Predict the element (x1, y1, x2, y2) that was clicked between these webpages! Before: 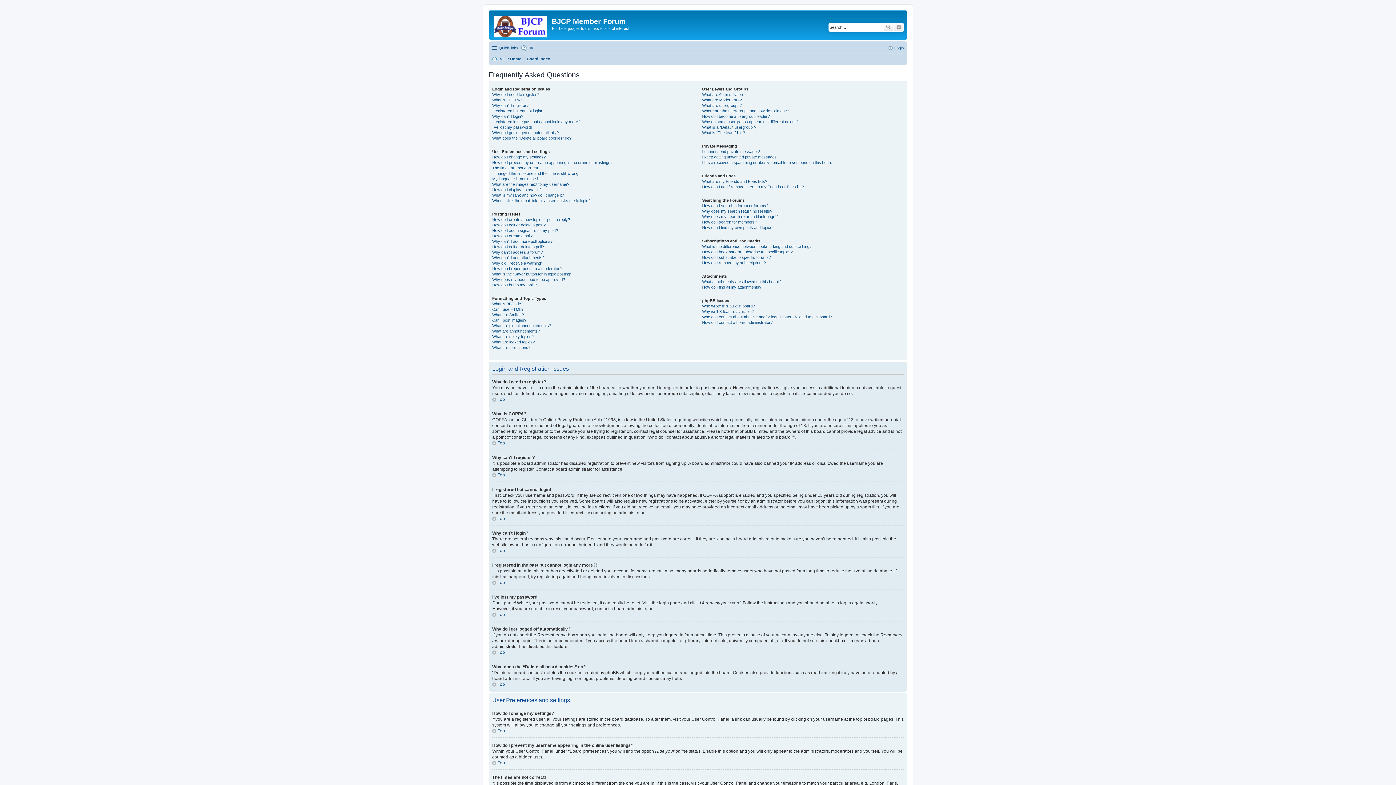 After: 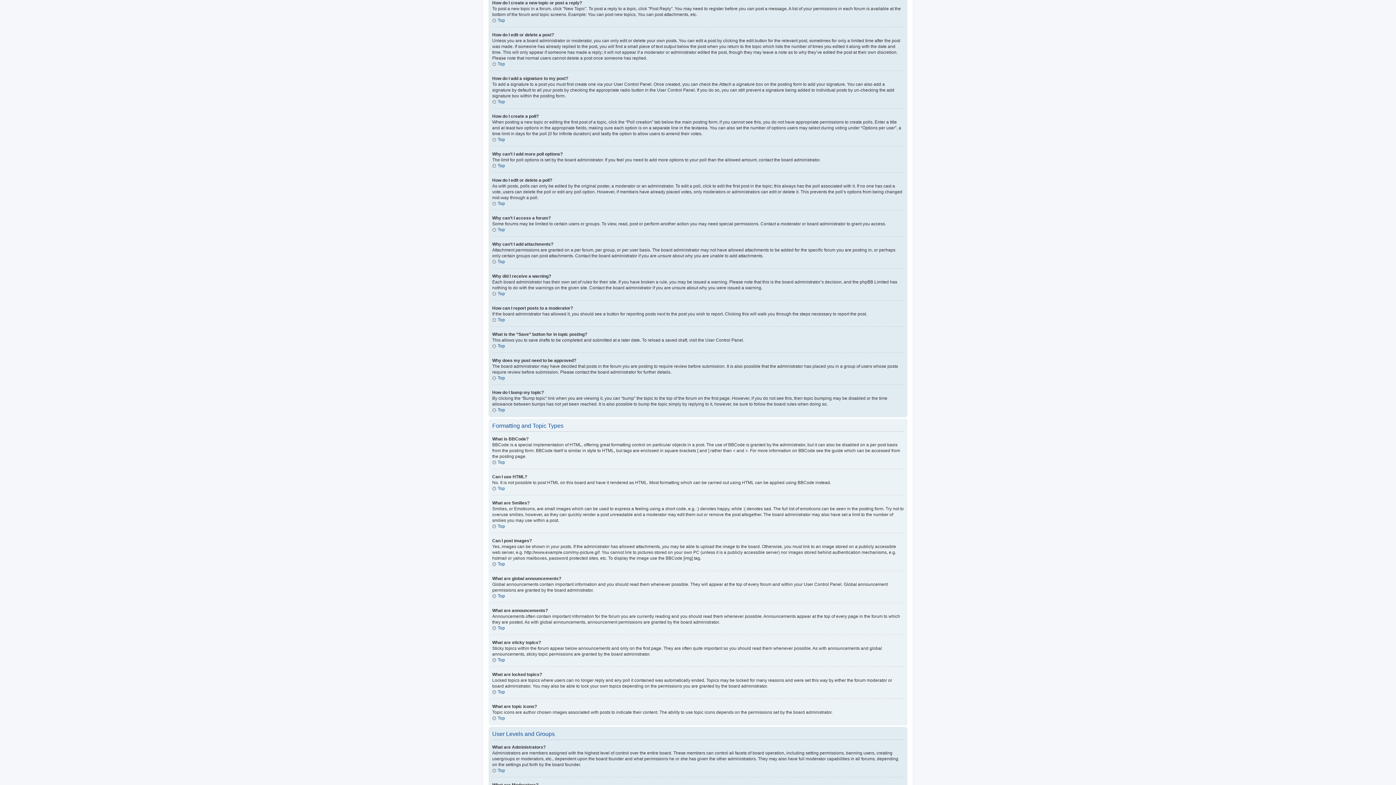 Action: bbox: (492, 217, 570, 221) label: How do I create a new topic or post a reply?